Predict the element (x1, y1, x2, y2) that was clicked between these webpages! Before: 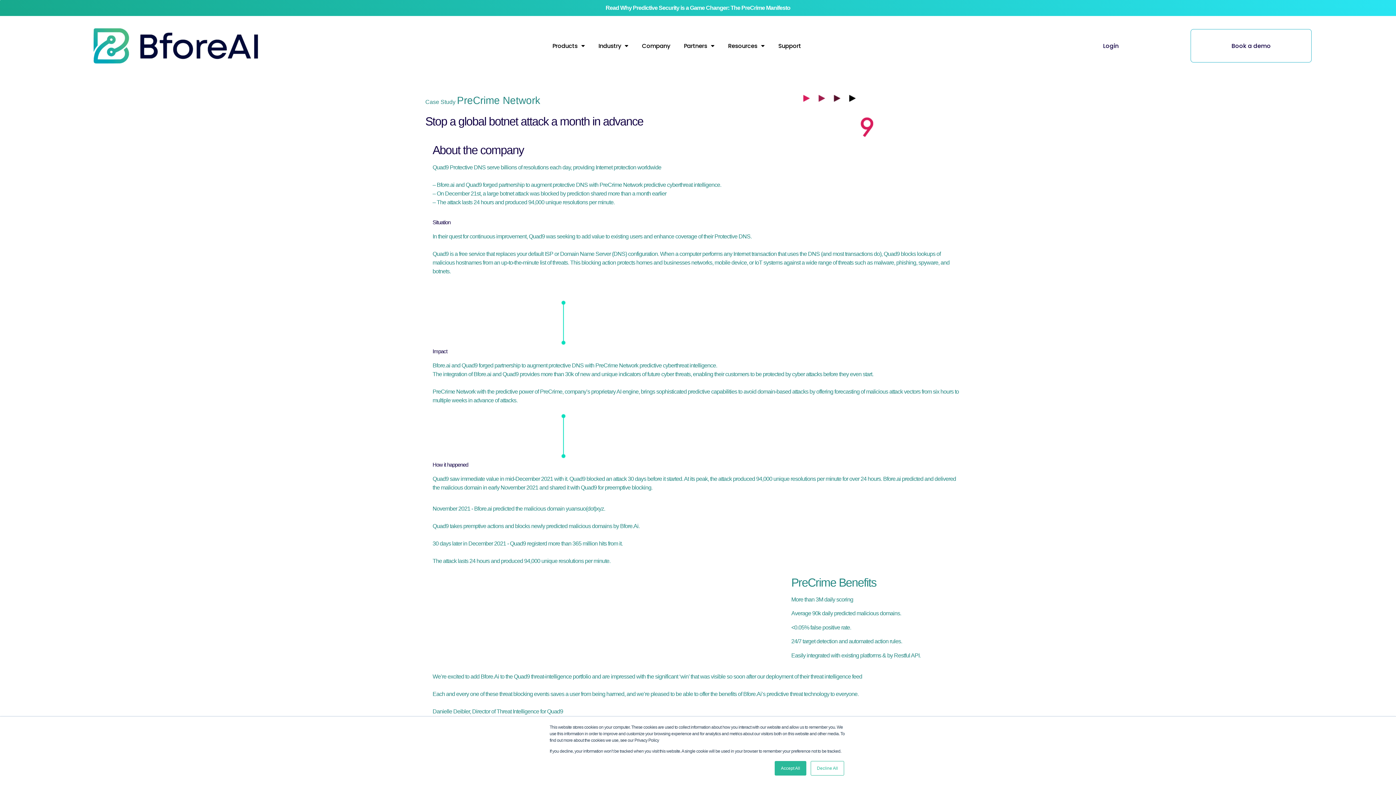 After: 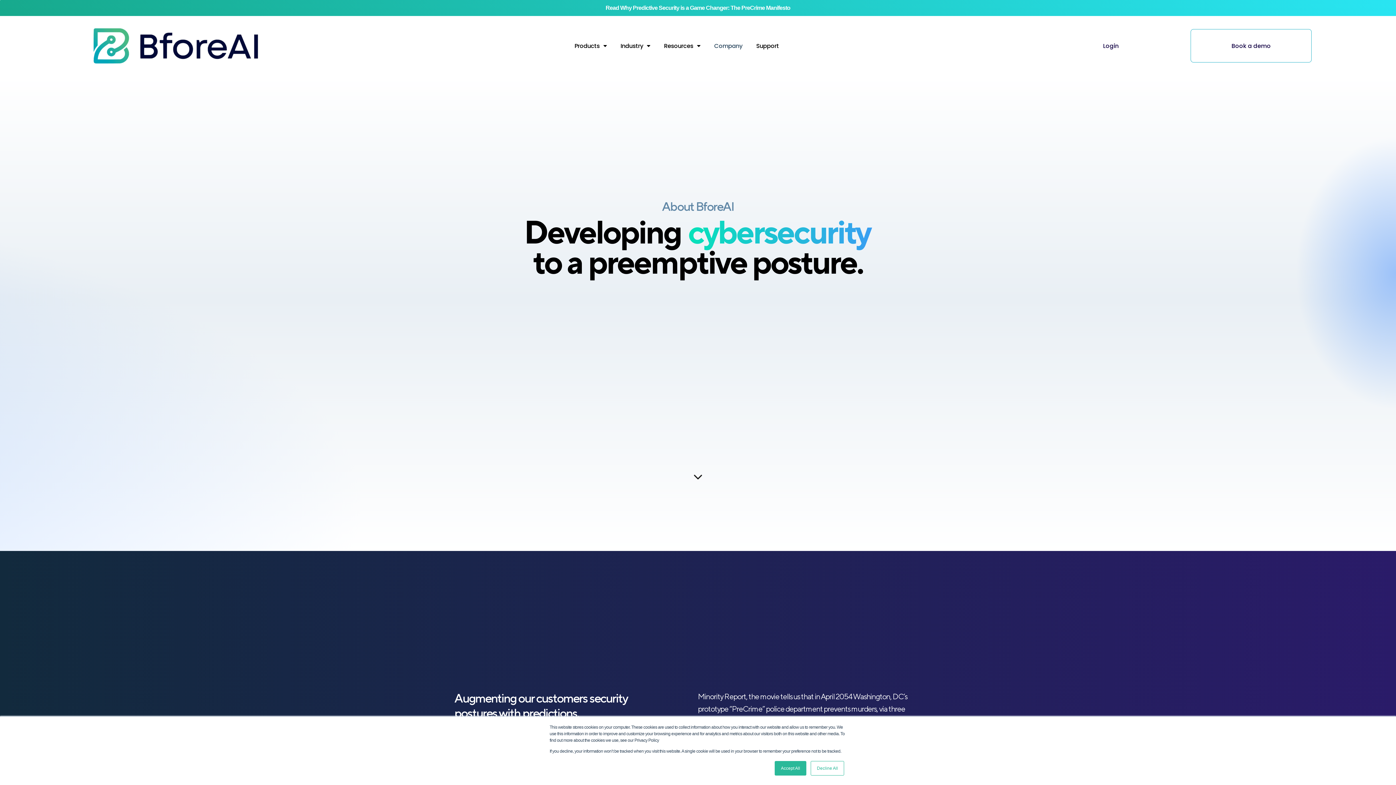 Action: label: Company bbox: (635, 35, 677, 55)